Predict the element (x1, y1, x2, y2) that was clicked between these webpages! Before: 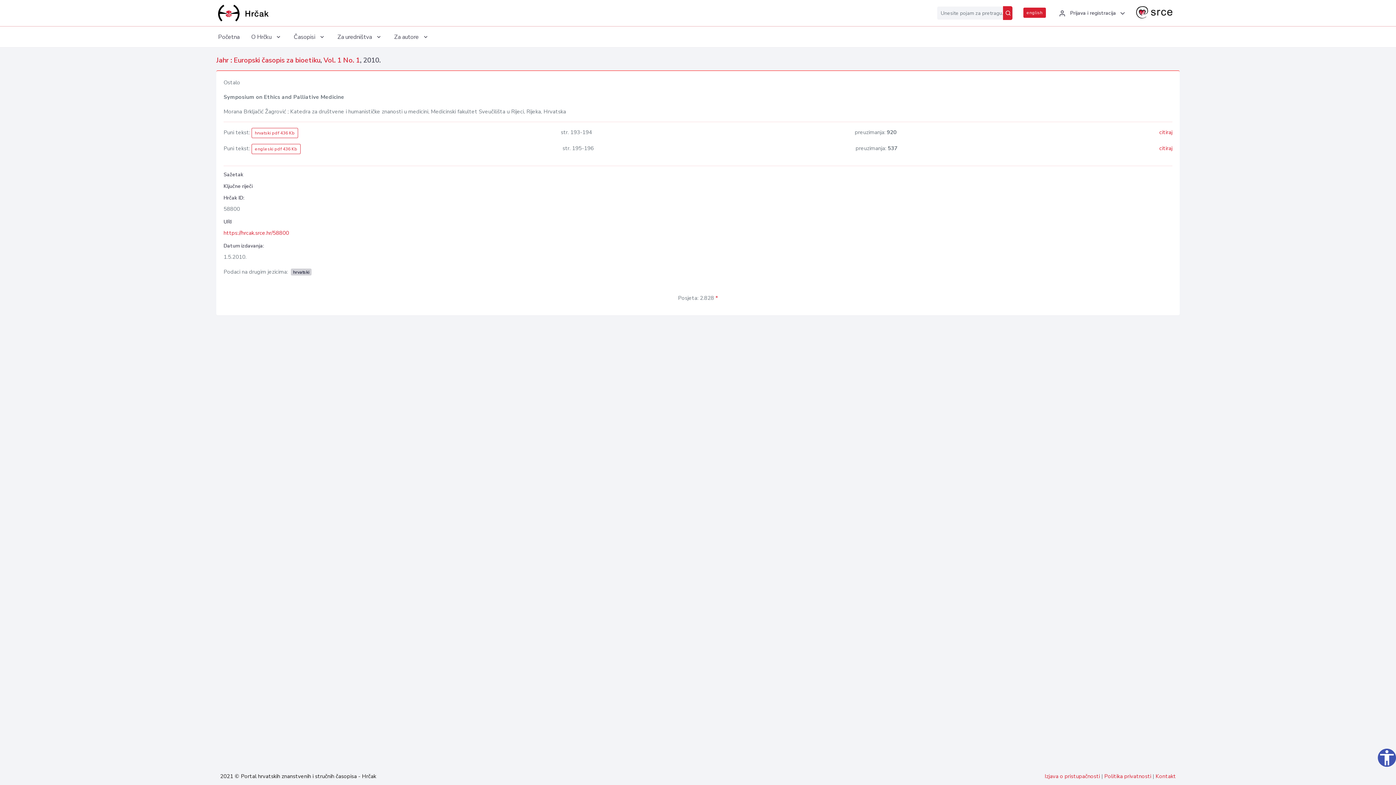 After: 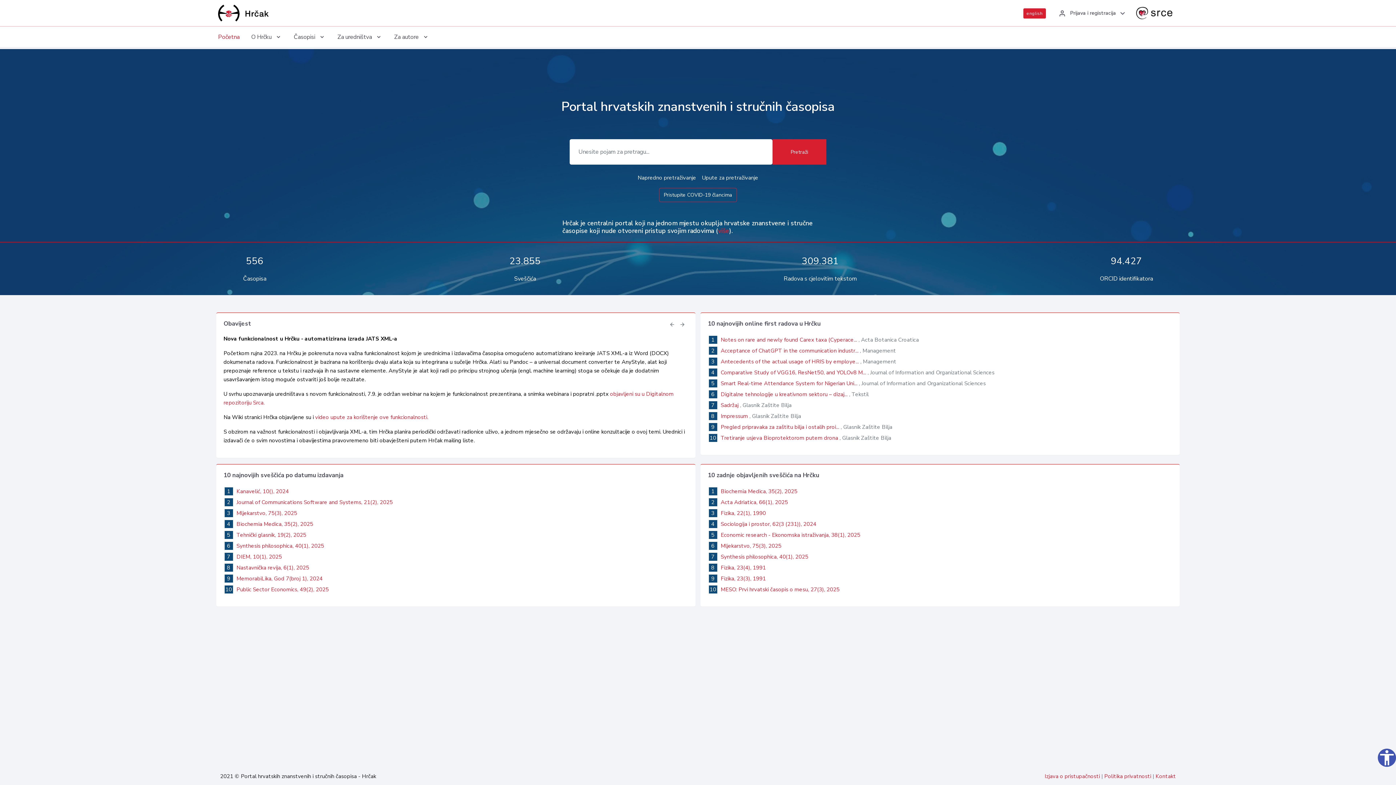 Action: bbox: (218, 2, 471, 23)